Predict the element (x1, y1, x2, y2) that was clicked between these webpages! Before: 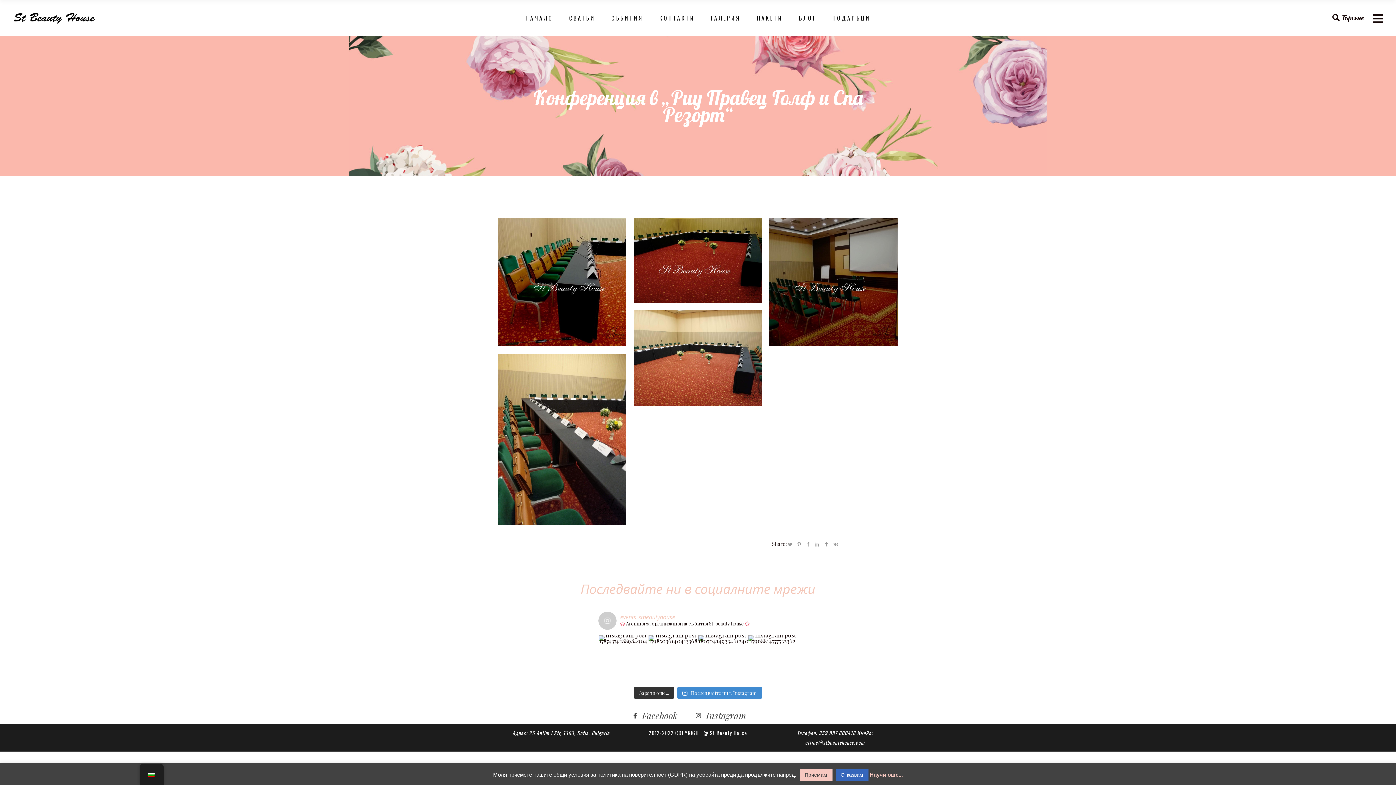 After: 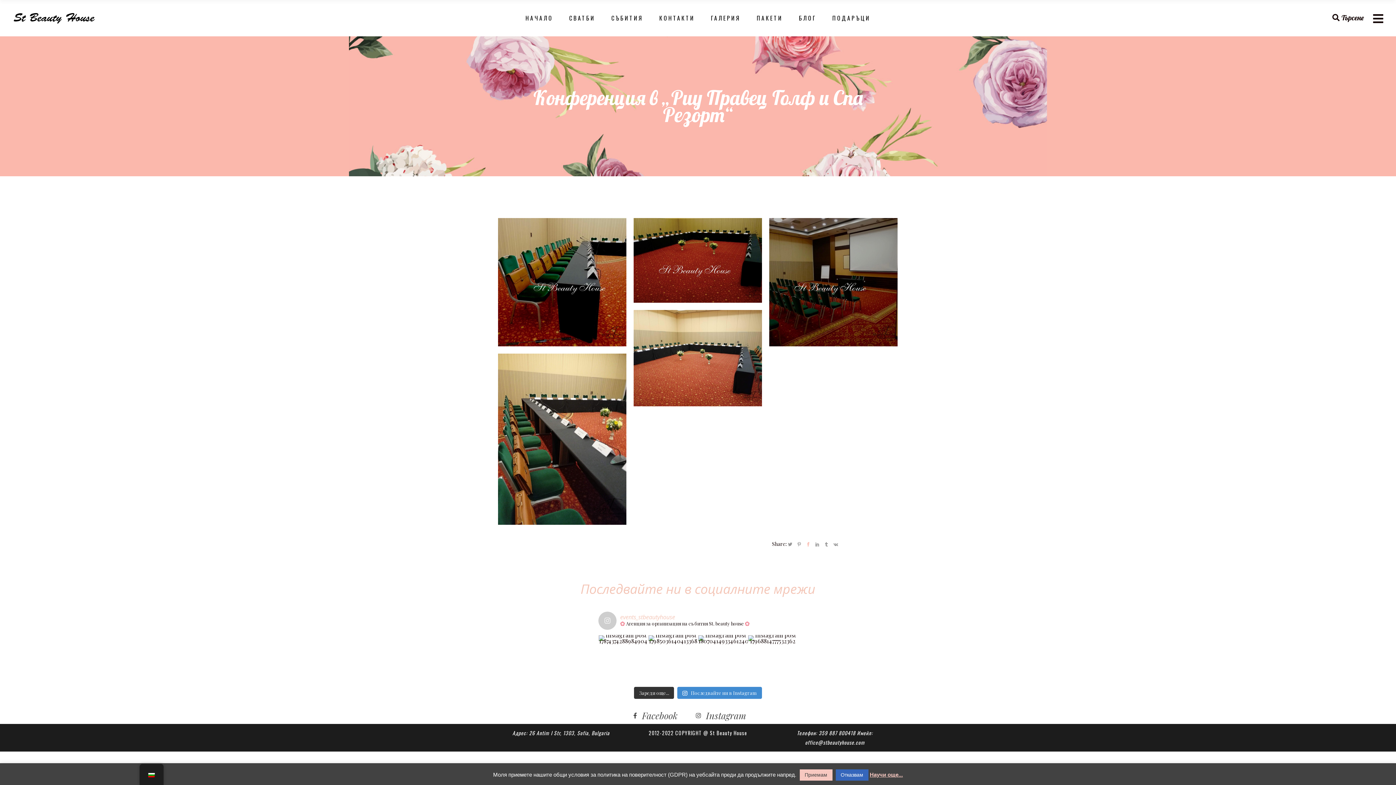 Action: bbox: (806, 540, 810, 549)